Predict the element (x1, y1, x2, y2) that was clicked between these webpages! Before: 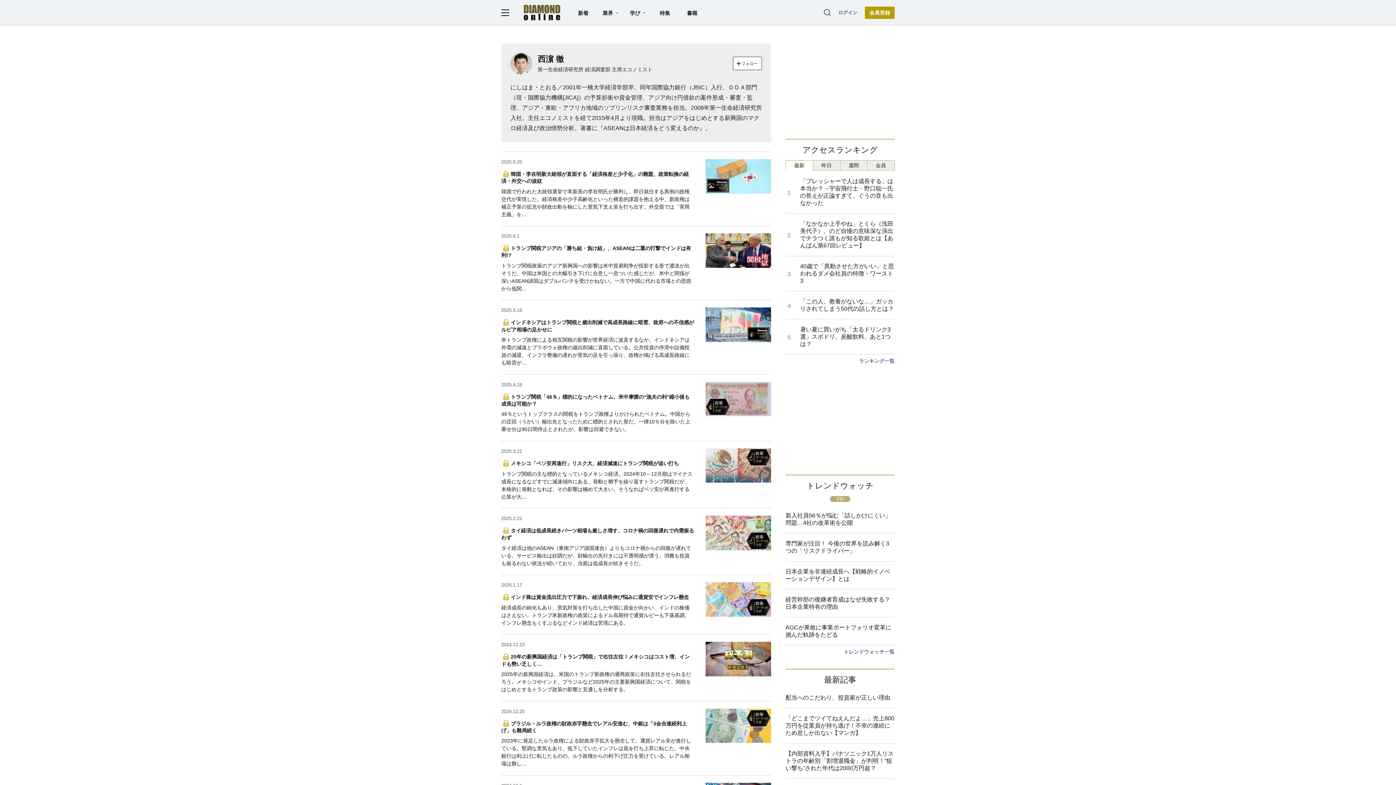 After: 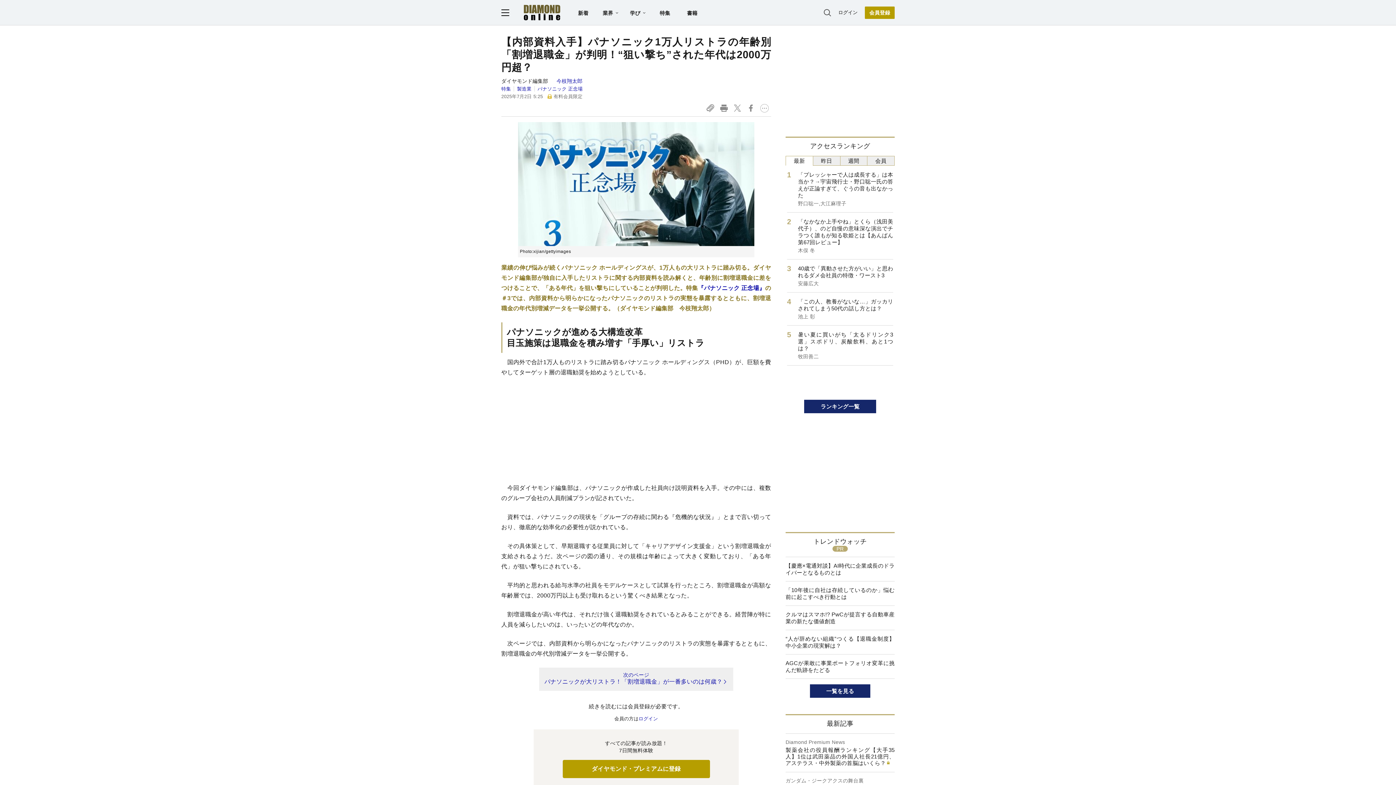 Action: label: 【内部資料入手】パナソニック1万人リストラの年齢別「割増退職金」が判明！“狙い撃ち”された年代は2000万円超？ bbox: (785, 744, 894, 778)